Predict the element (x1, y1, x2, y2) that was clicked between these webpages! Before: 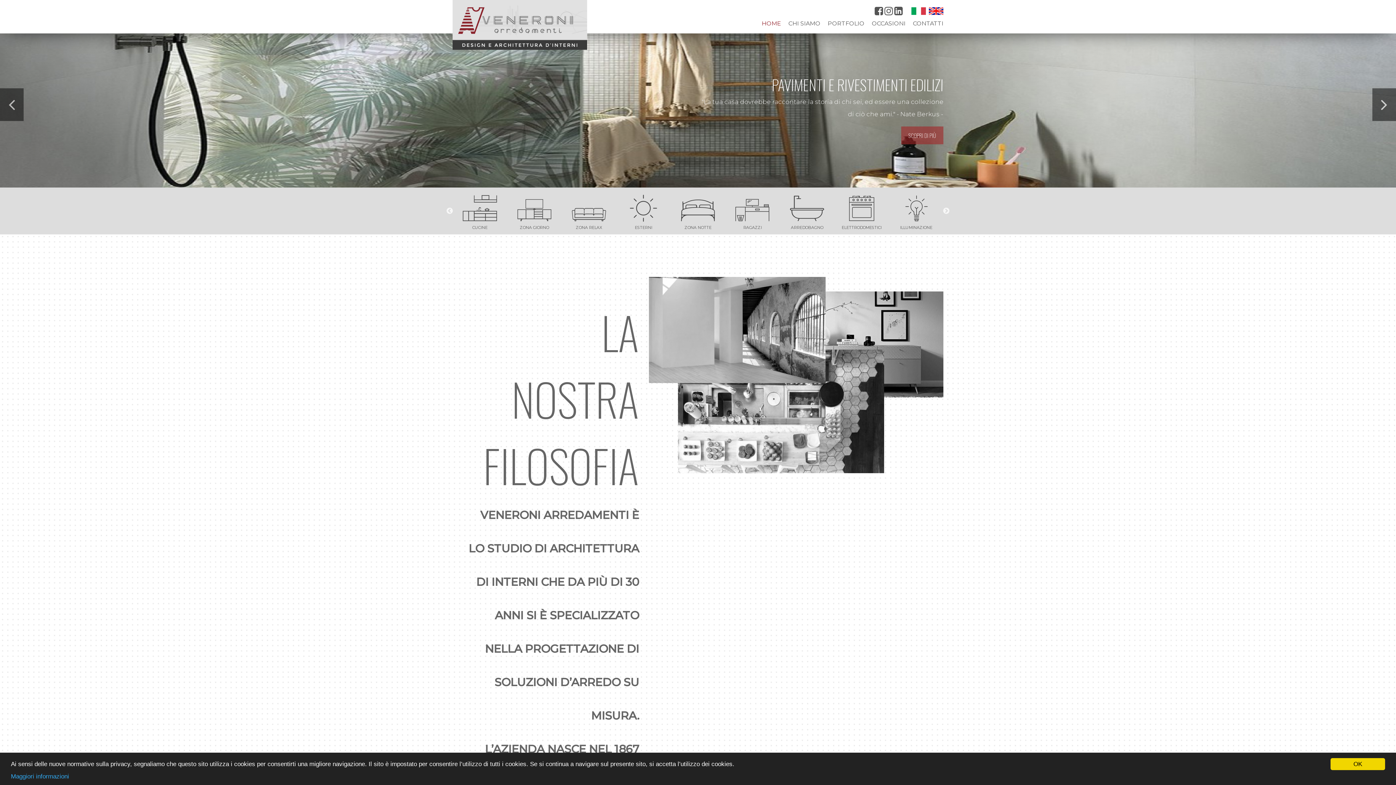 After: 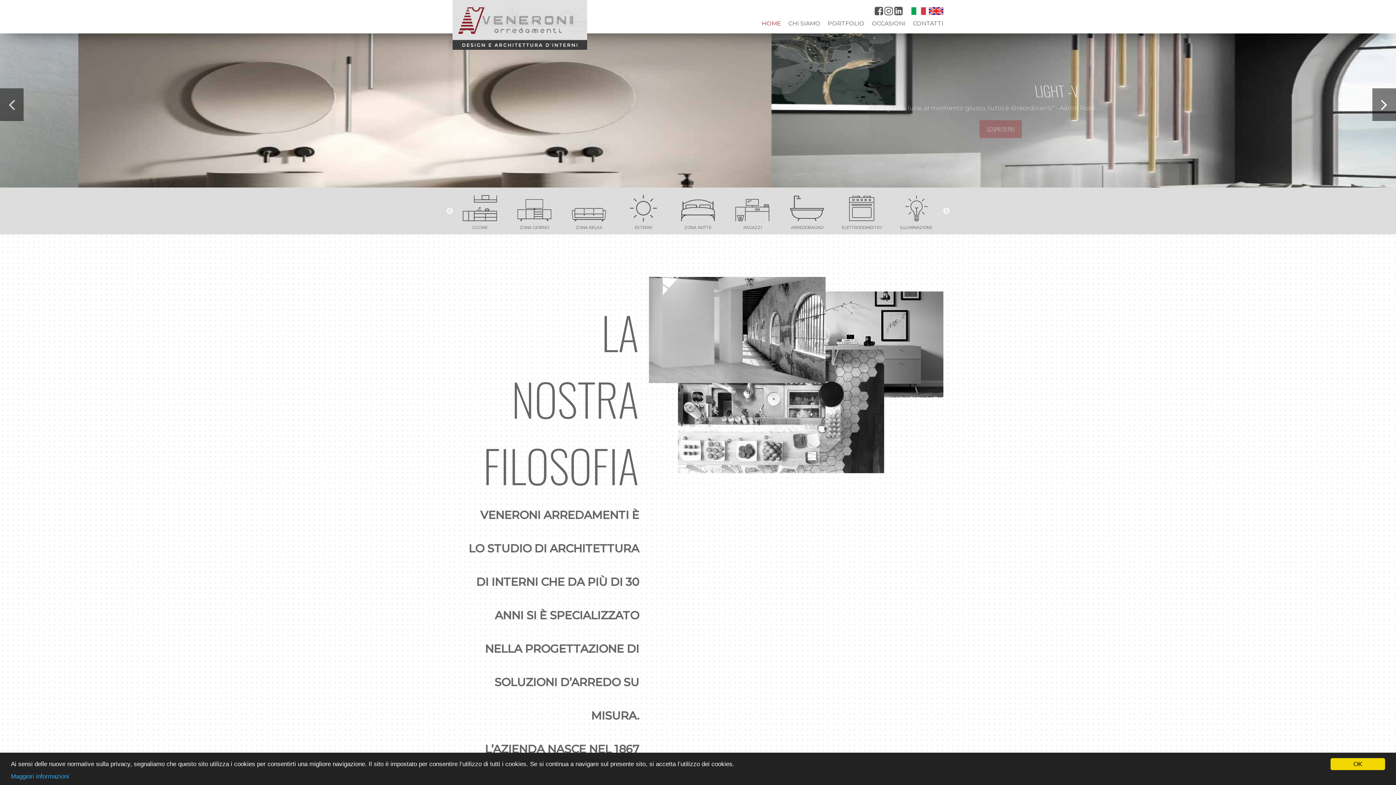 Action: bbox: (910, 9, 926, 16)